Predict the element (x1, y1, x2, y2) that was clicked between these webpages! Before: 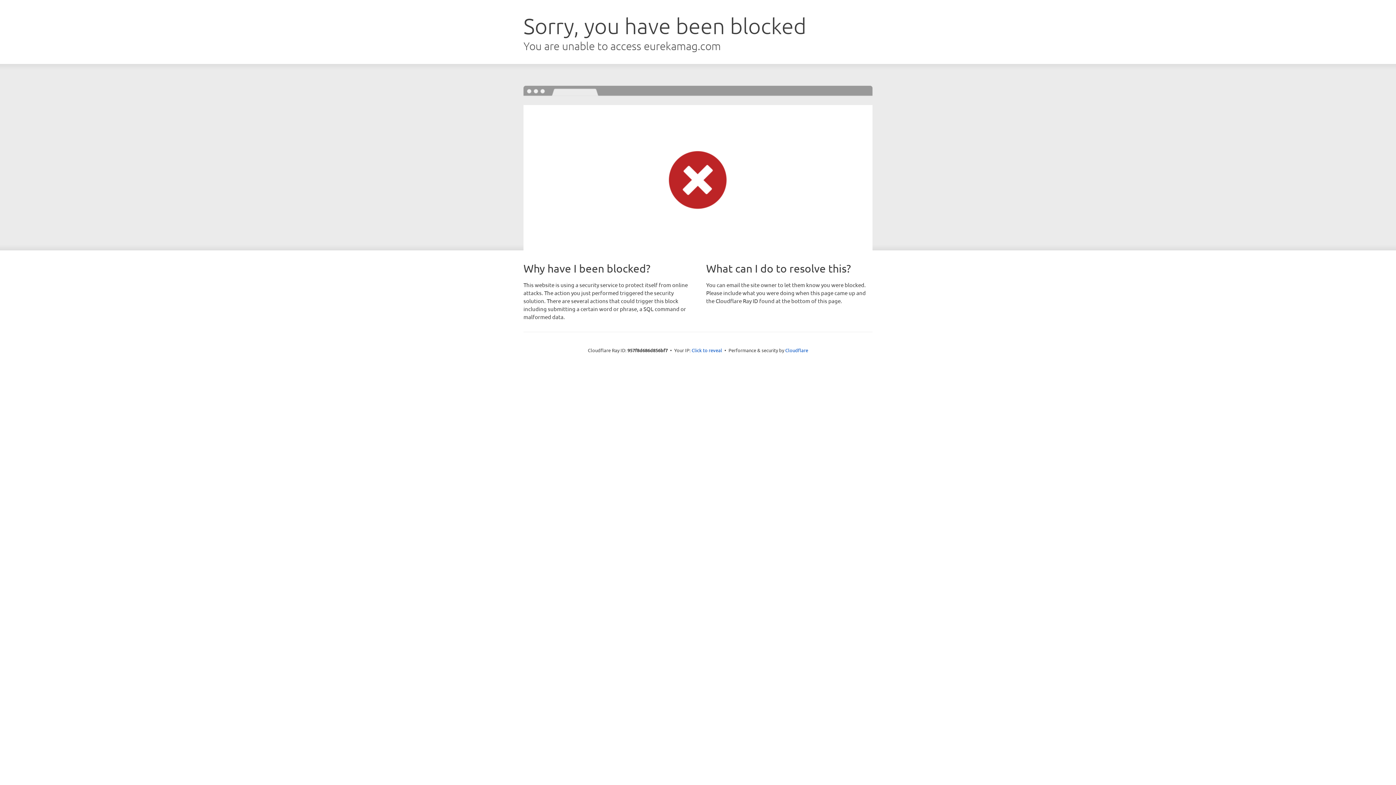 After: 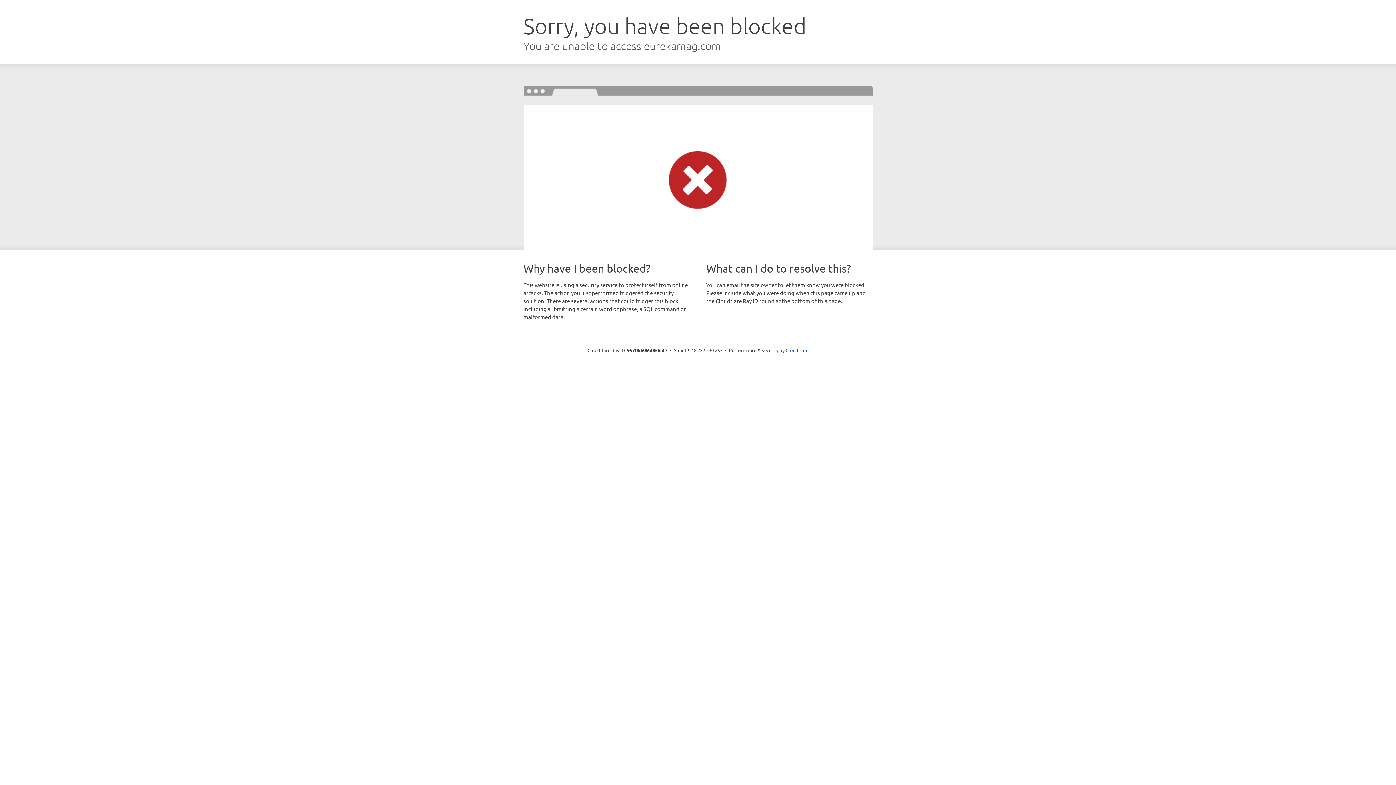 Action: bbox: (691, 346, 722, 353) label: Click to reveal